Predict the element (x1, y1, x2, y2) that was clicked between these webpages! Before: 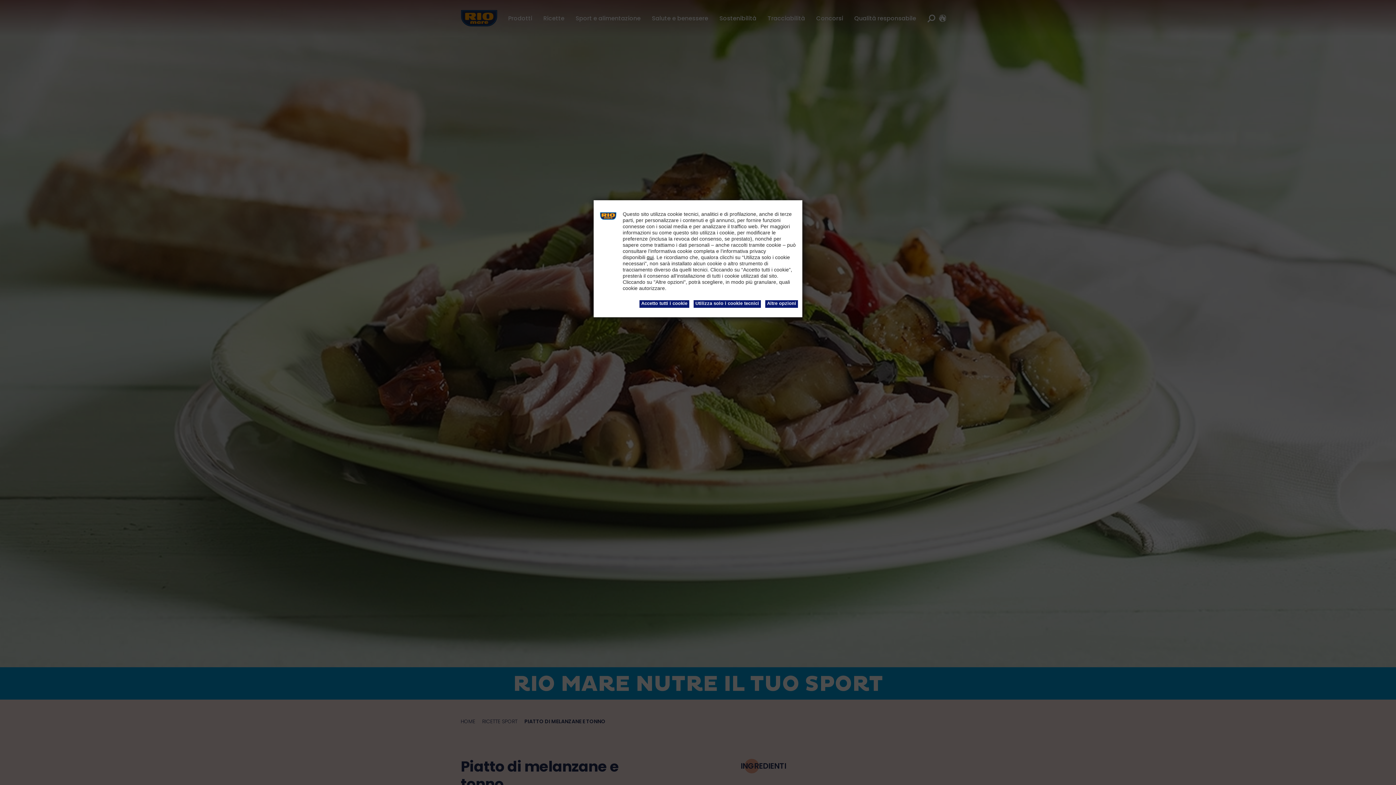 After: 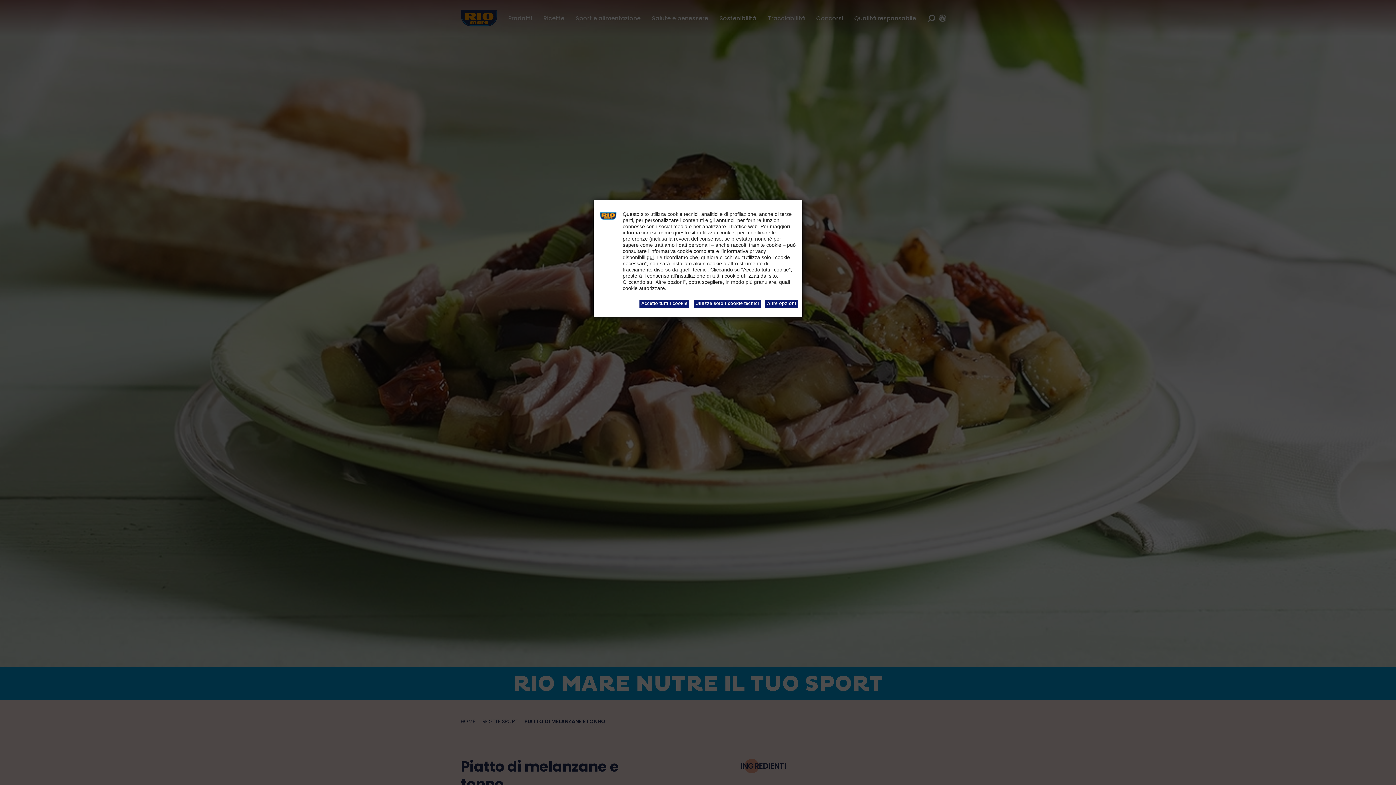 Action: bbox: (646, 254, 653, 260) label: qui